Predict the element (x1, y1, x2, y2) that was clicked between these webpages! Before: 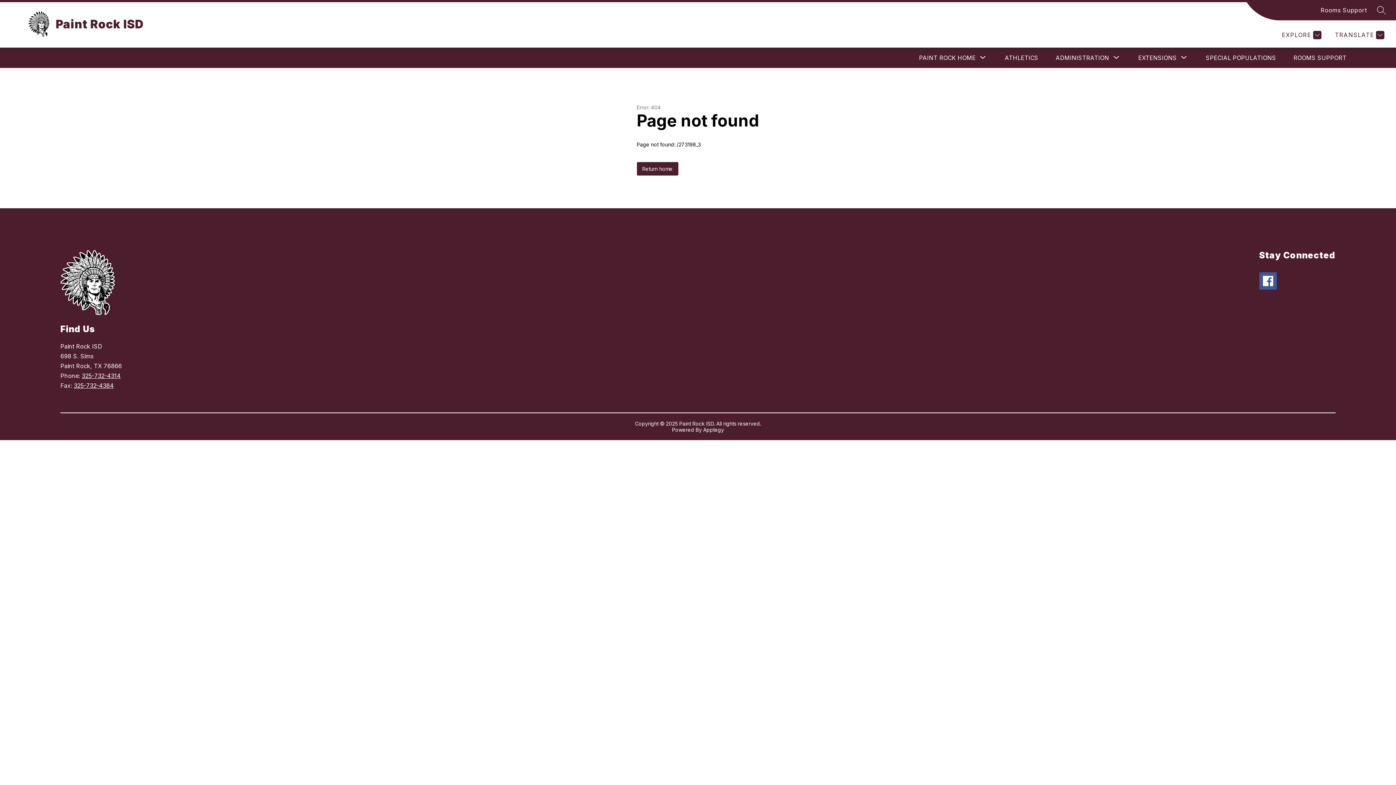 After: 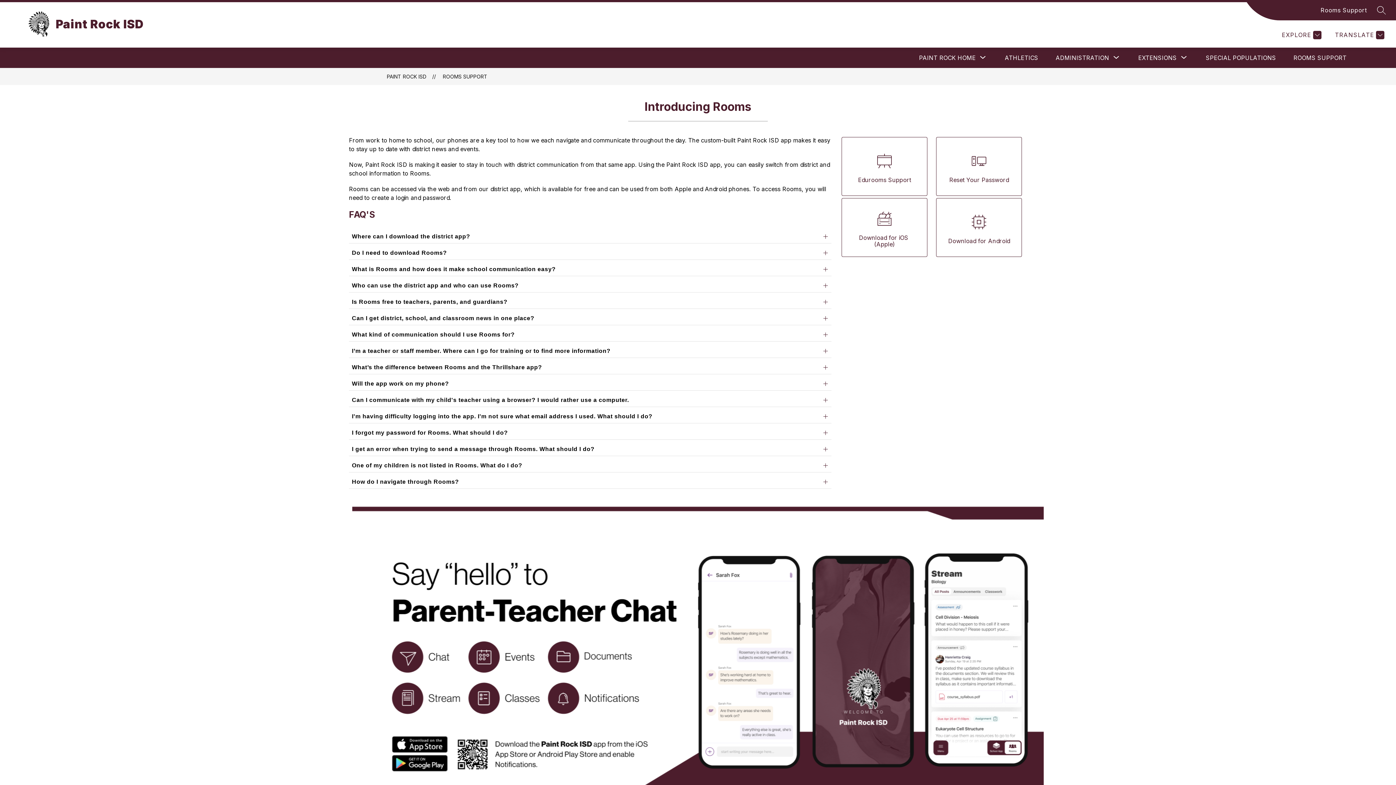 Action: bbox: (1293, 54, 1346, 61) label: ROOMS SUPPORT